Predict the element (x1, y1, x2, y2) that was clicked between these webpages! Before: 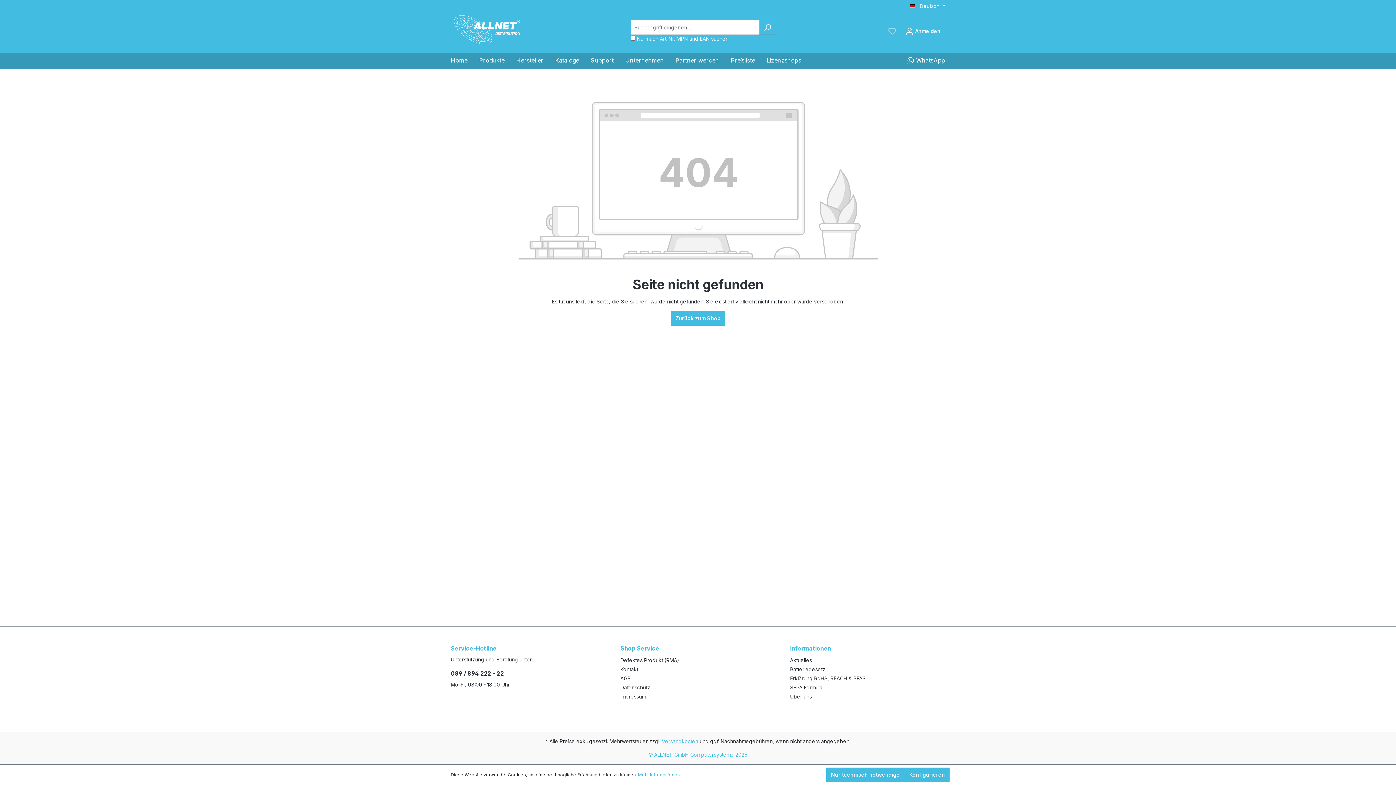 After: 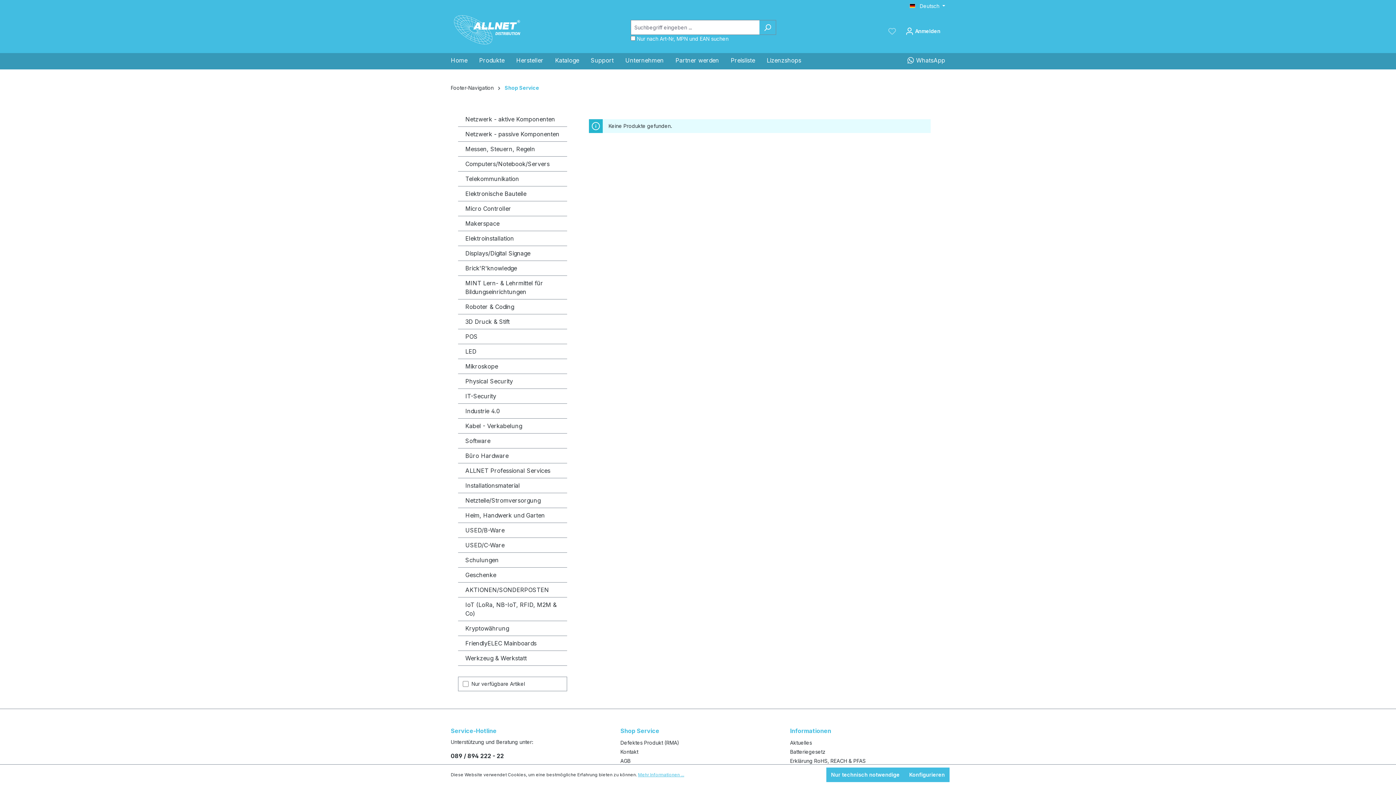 Action: label: Shop Service bbox: (620, 644, 659, 653)